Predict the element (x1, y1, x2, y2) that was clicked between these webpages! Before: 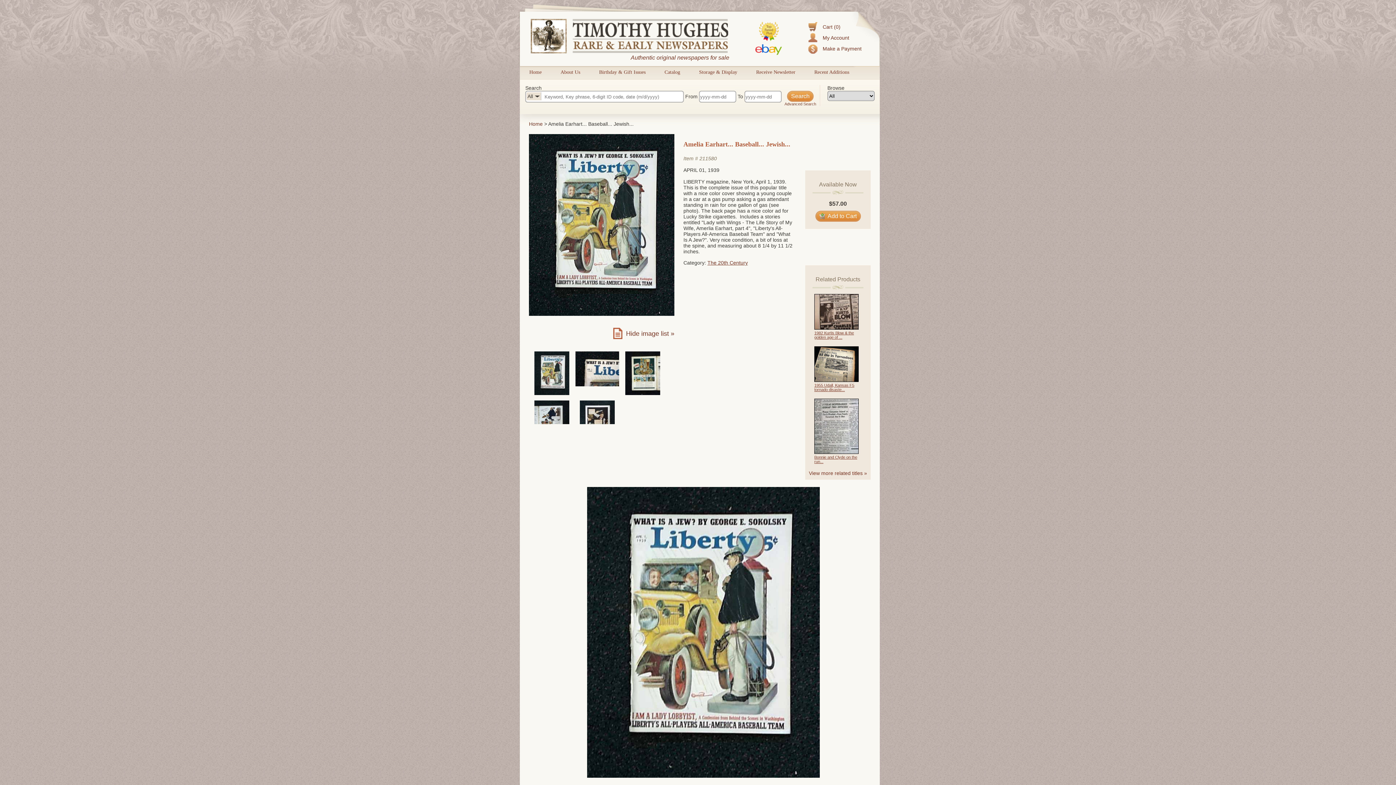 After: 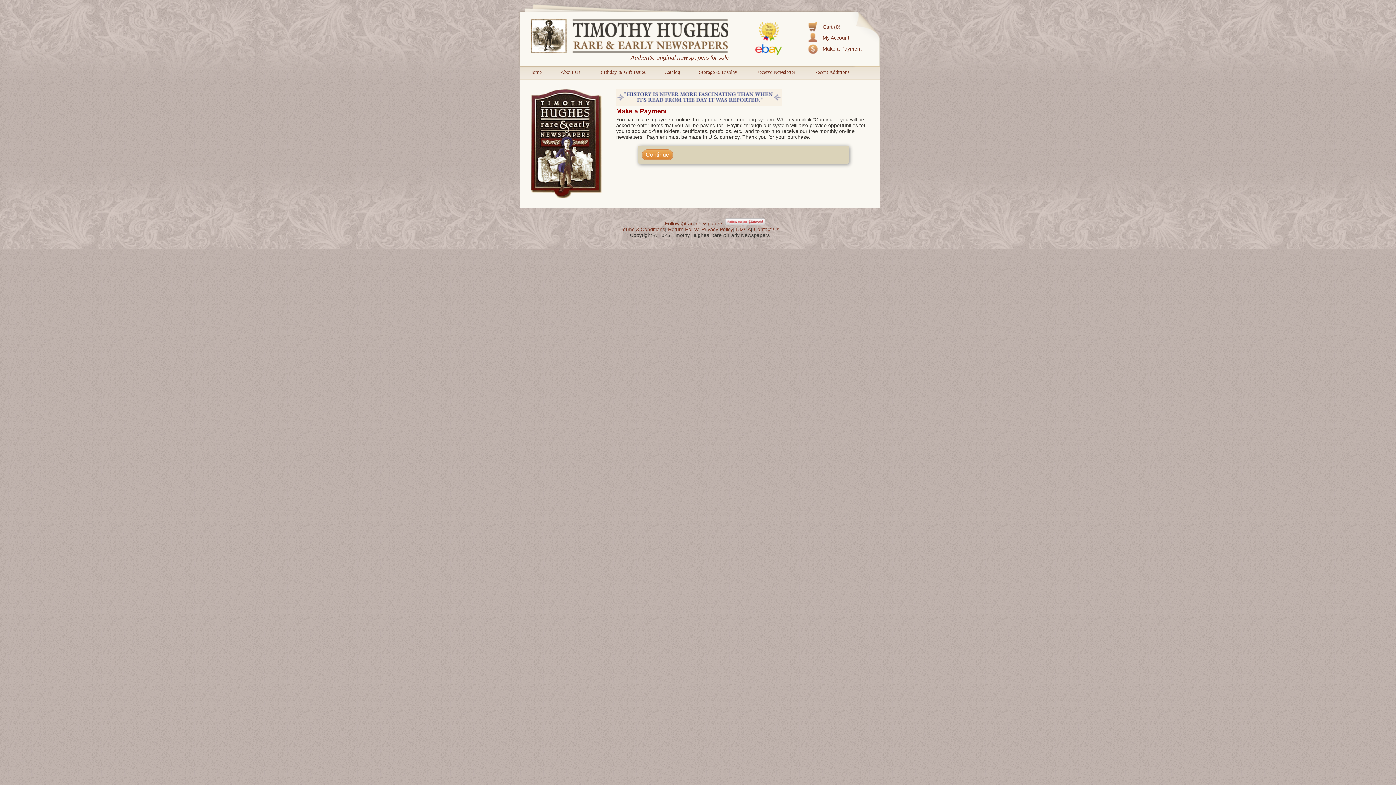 Action: bbox: (822, 45, 861, 51) label: Make a Payment